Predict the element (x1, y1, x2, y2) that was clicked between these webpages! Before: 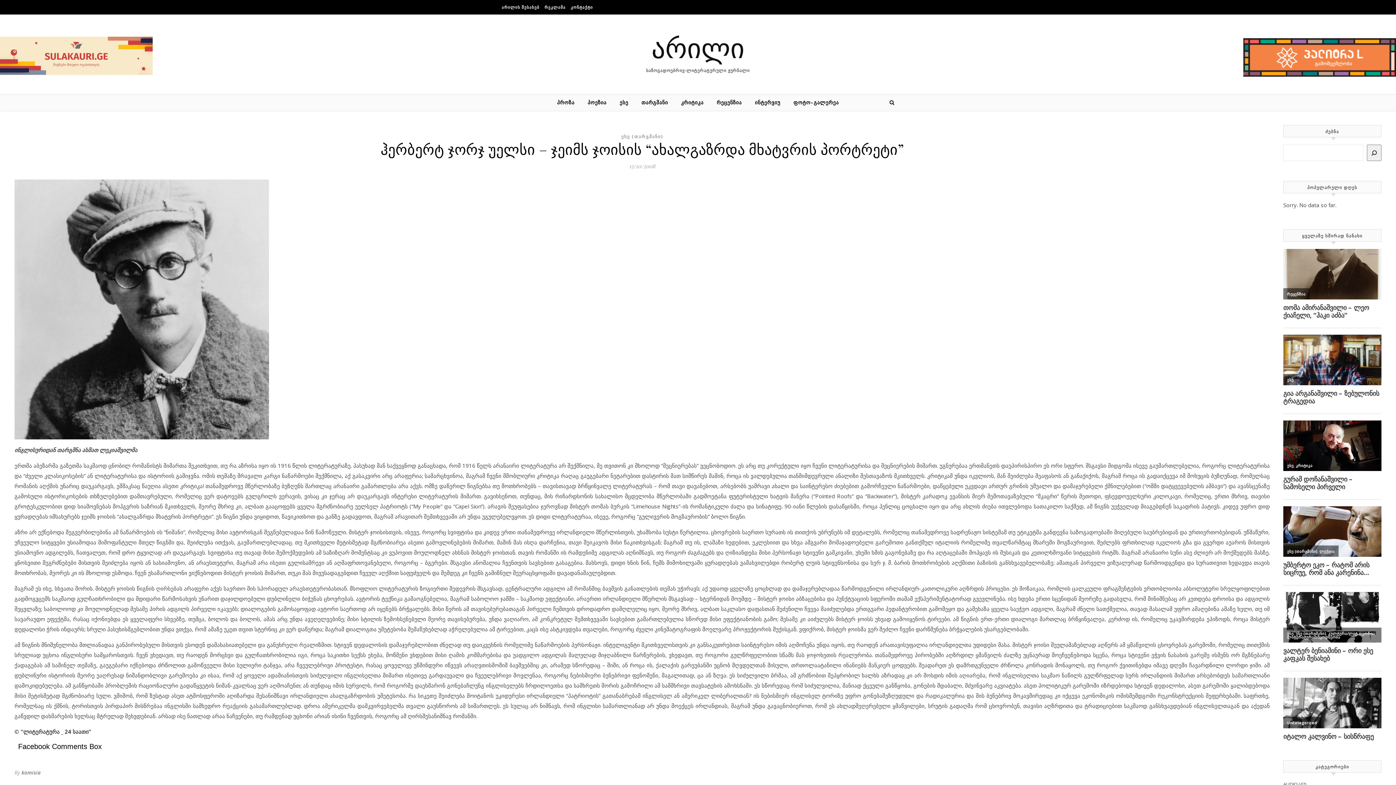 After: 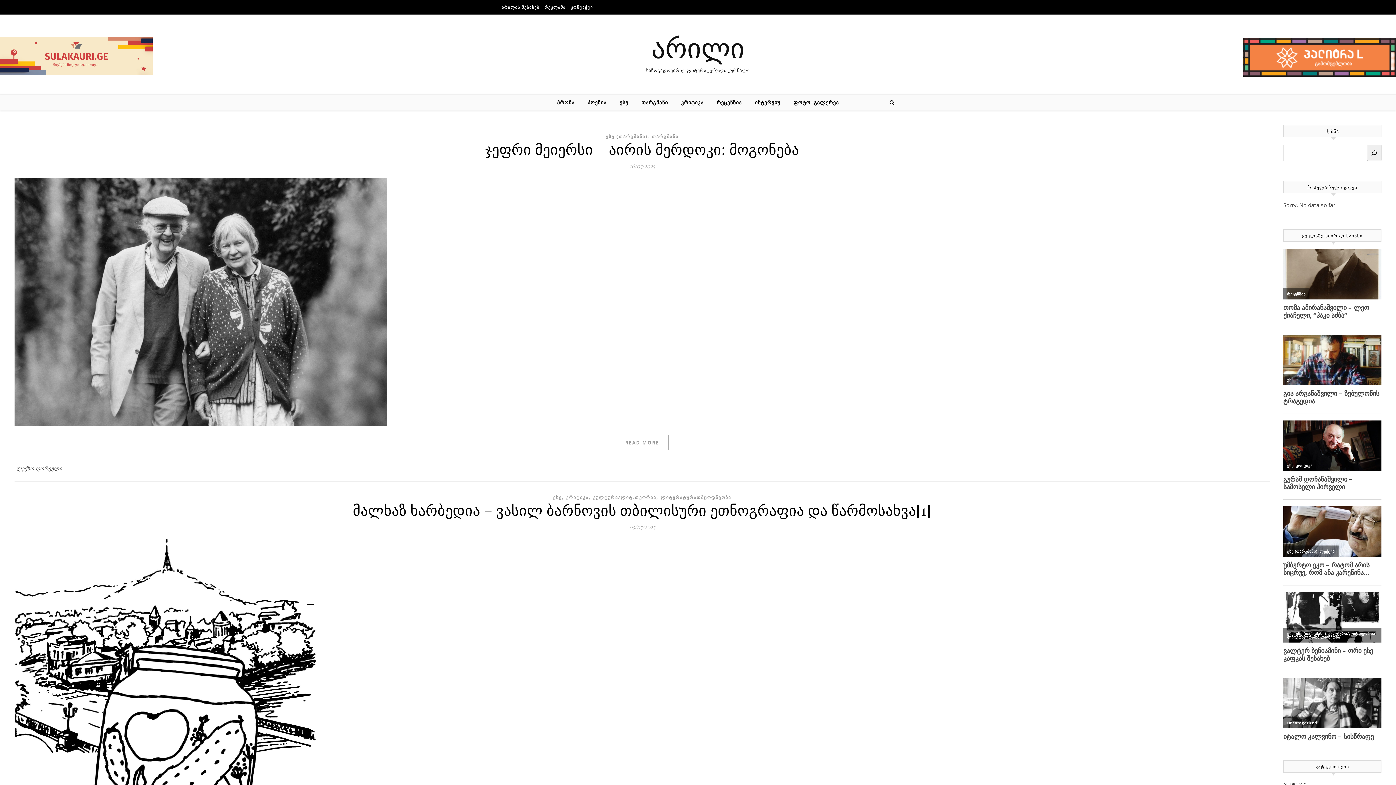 Action: label: არილი bbox: (651, 33, 744, 60)